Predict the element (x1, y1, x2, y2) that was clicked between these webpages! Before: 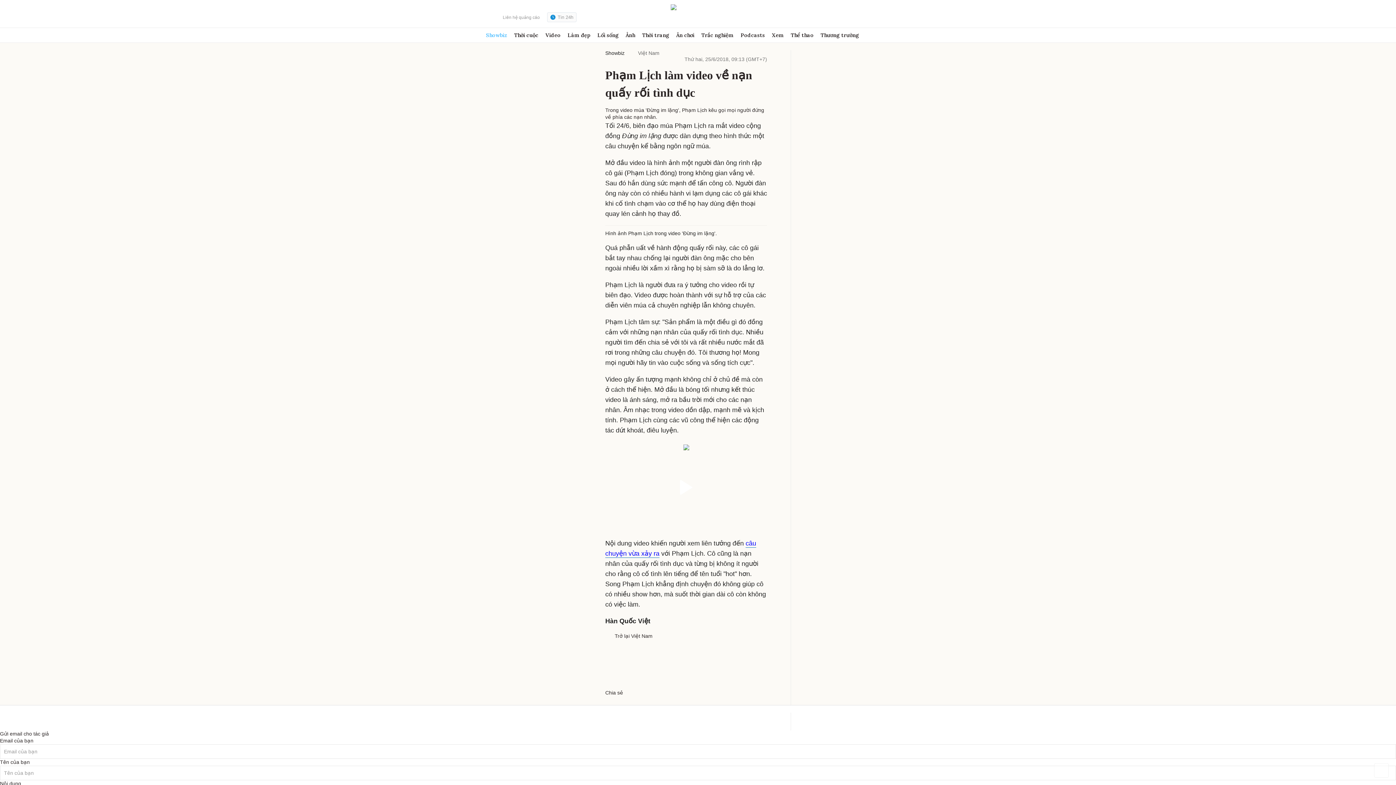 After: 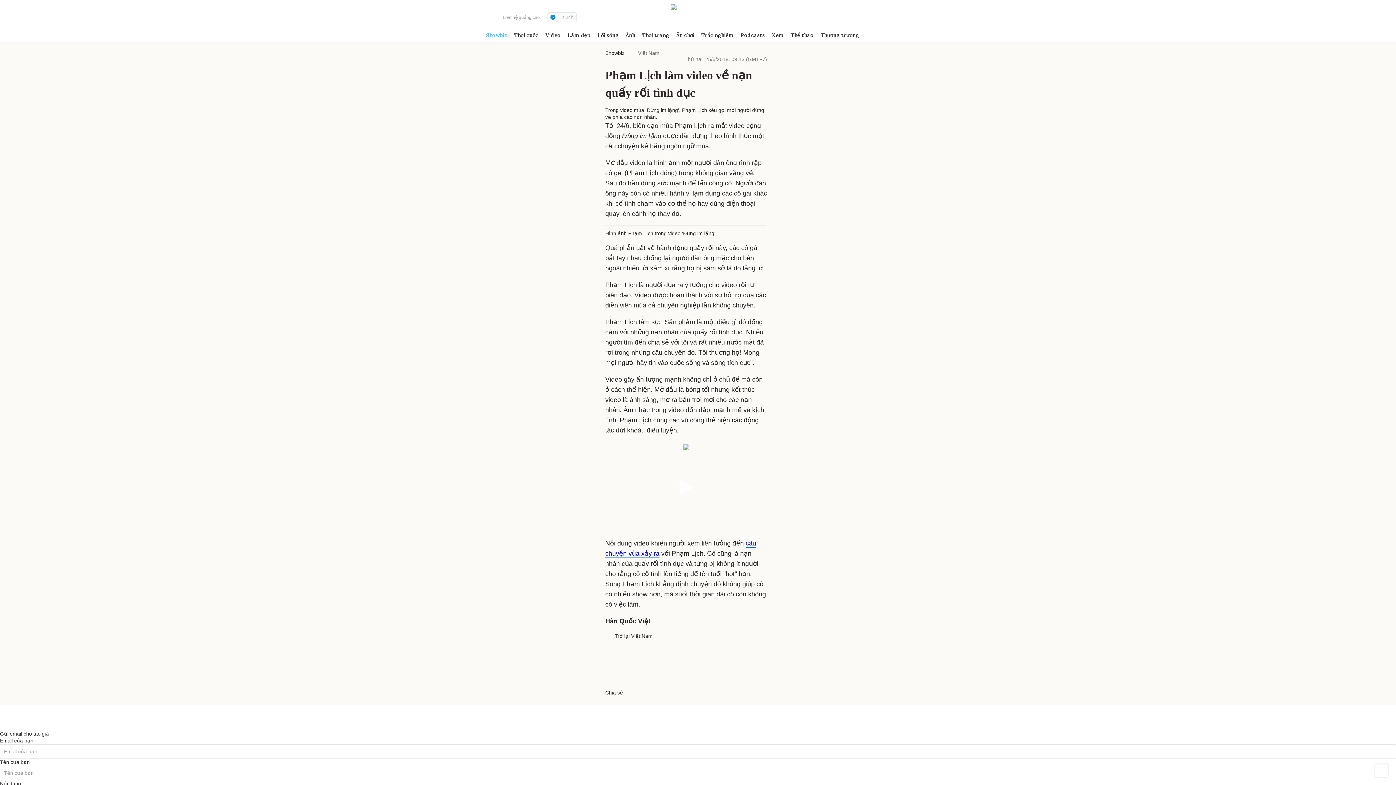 Action: label: Liên hệ quảng cáo bbox: (496, 14, 540, 20)